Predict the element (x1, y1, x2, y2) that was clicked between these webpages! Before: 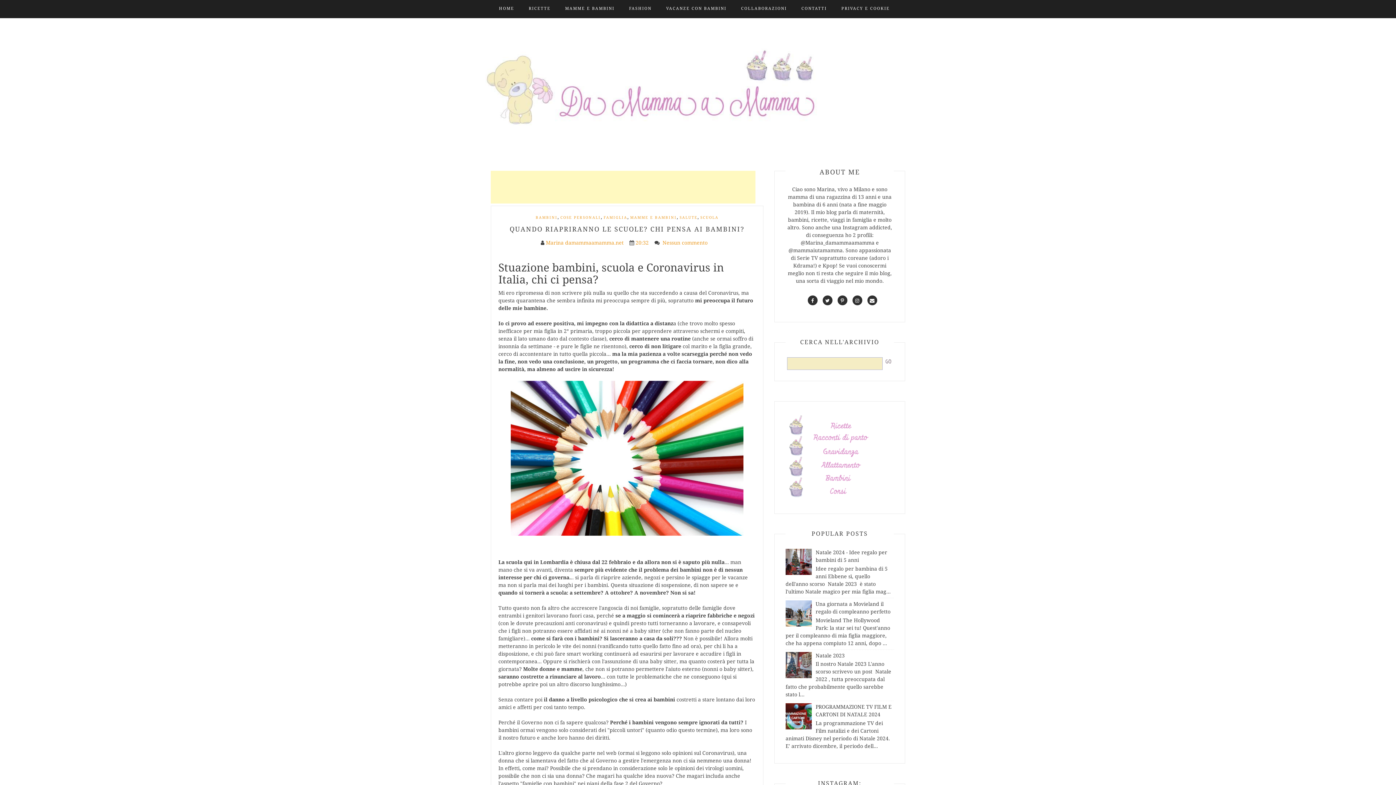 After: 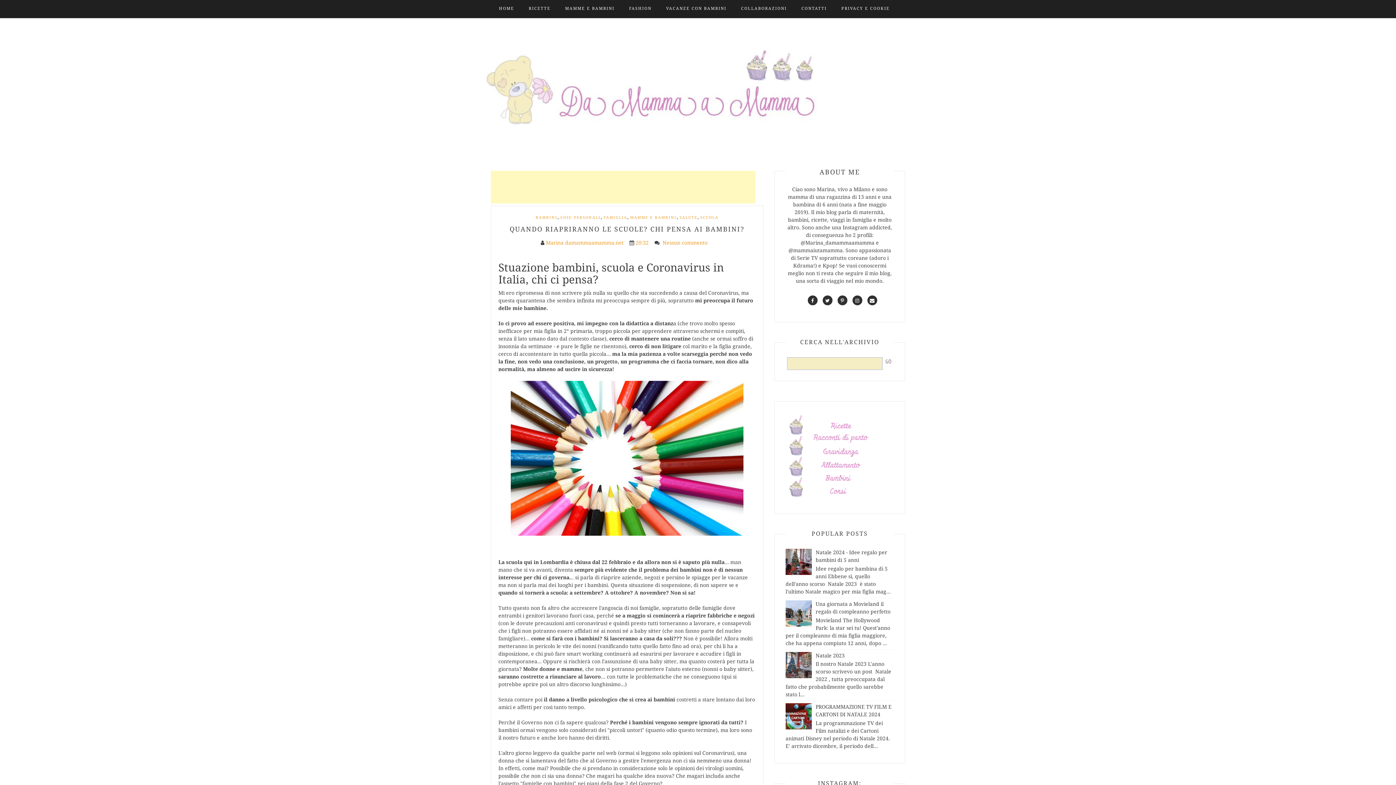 Action: bbox: (785, 661, 814, 667)